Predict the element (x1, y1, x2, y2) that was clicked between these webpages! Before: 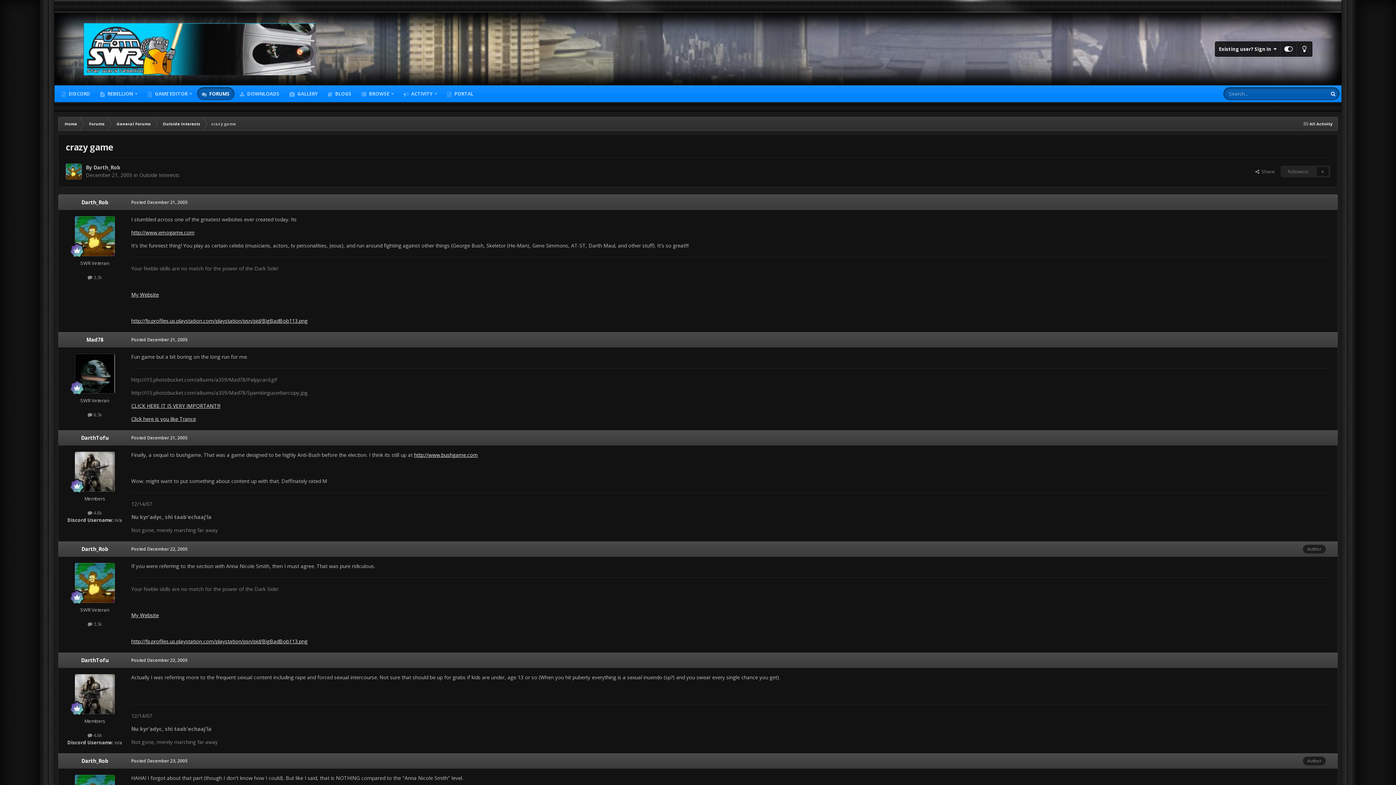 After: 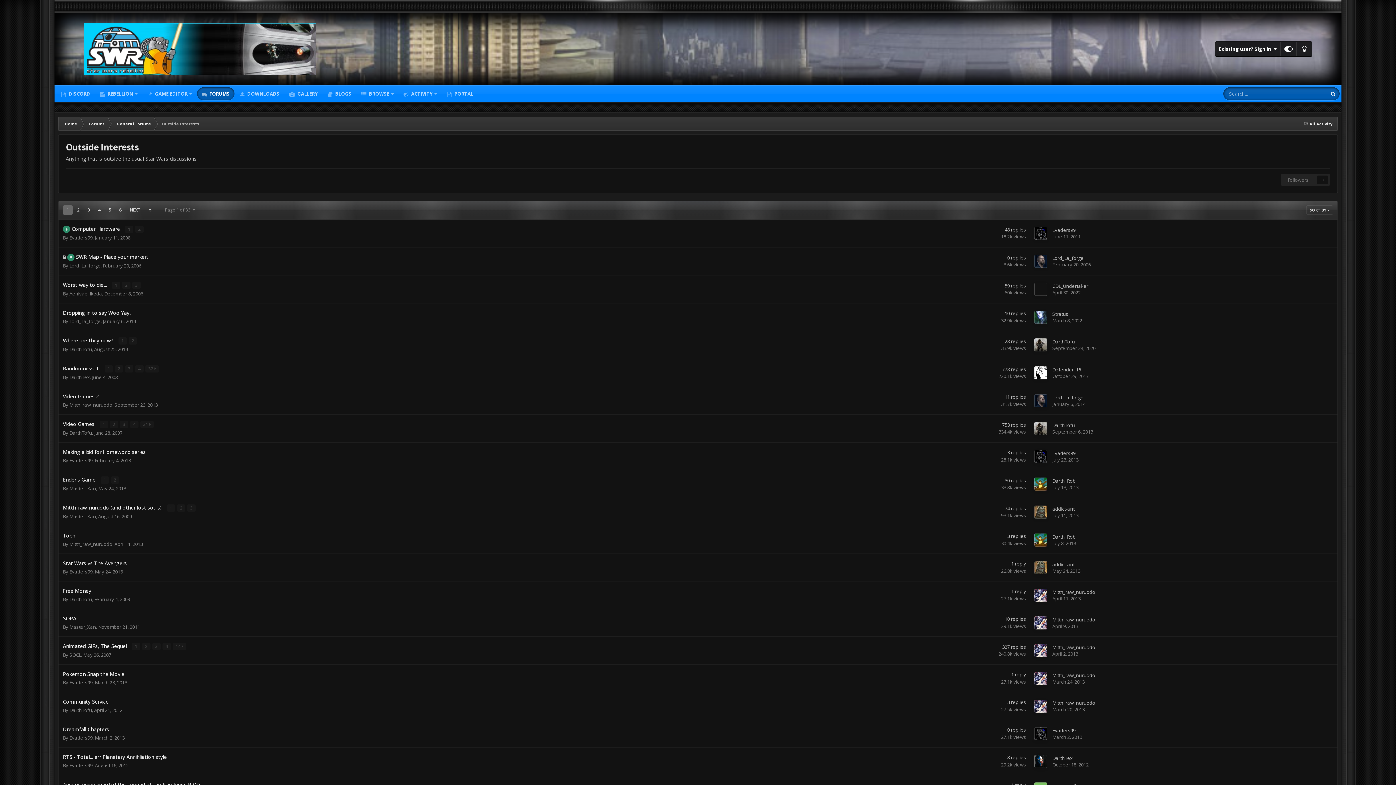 Action: bbox: (156, 117, 205, 130) label: Outside Interests